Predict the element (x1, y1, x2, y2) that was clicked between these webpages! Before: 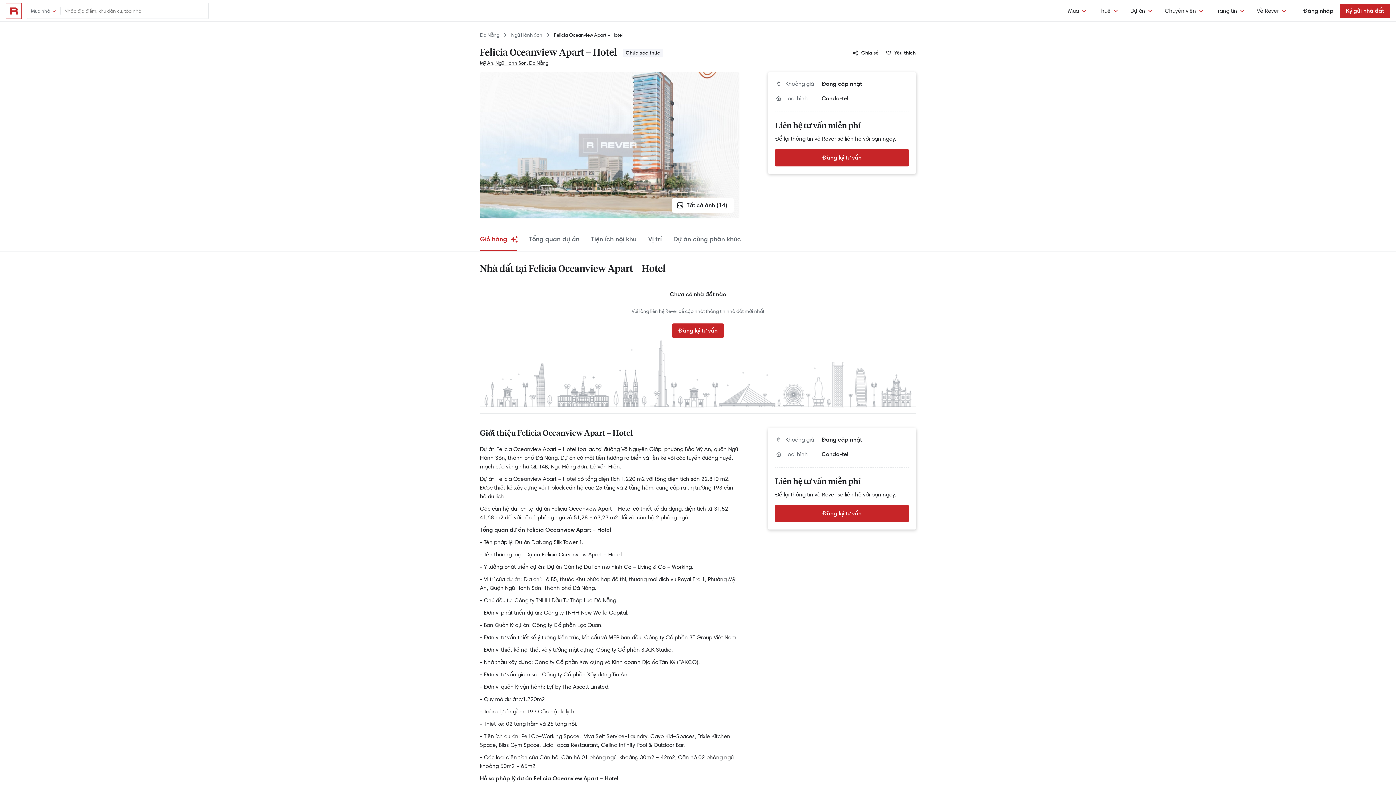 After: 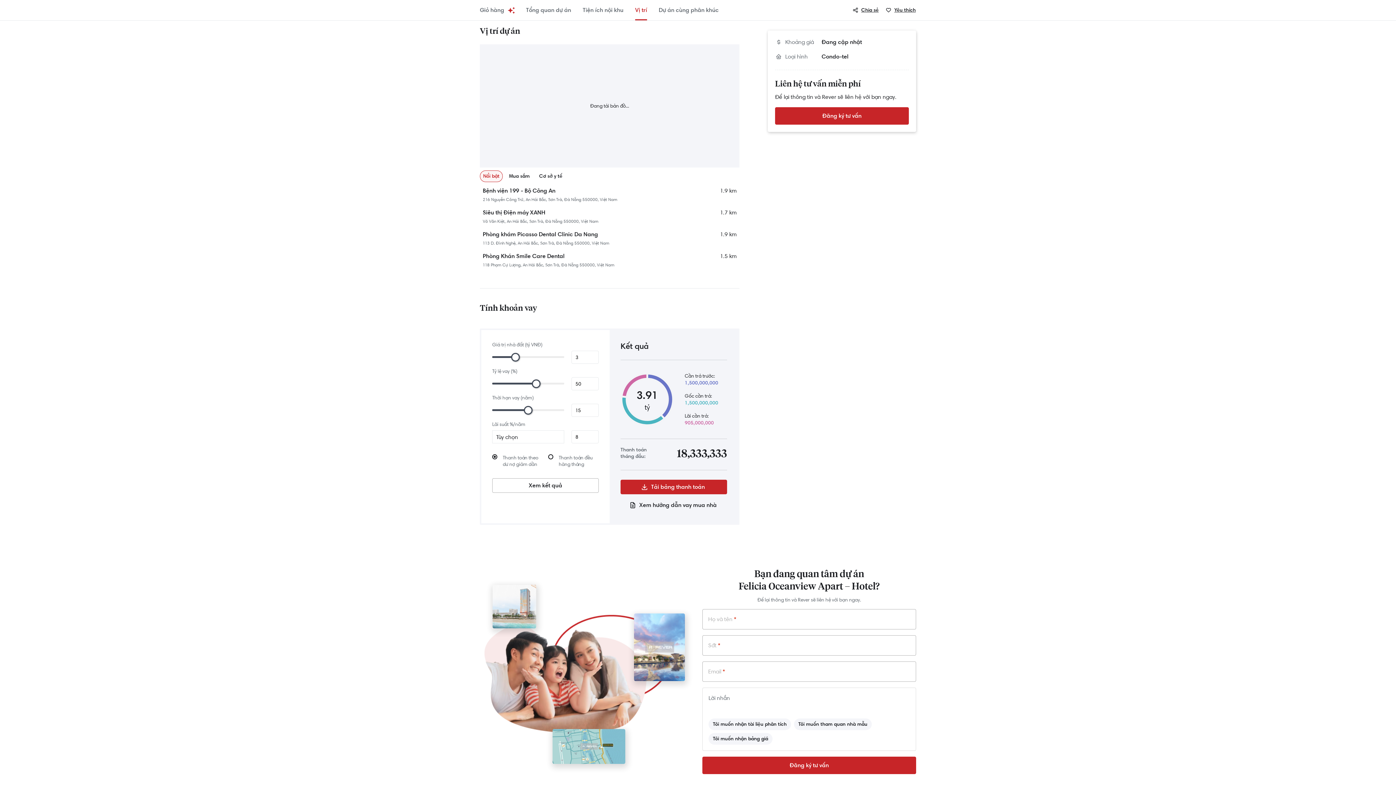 Action: bbox: (480, 59, 663, 66) label: Mỹ An, Ngũ Hành Sơn, Đà Nẵng